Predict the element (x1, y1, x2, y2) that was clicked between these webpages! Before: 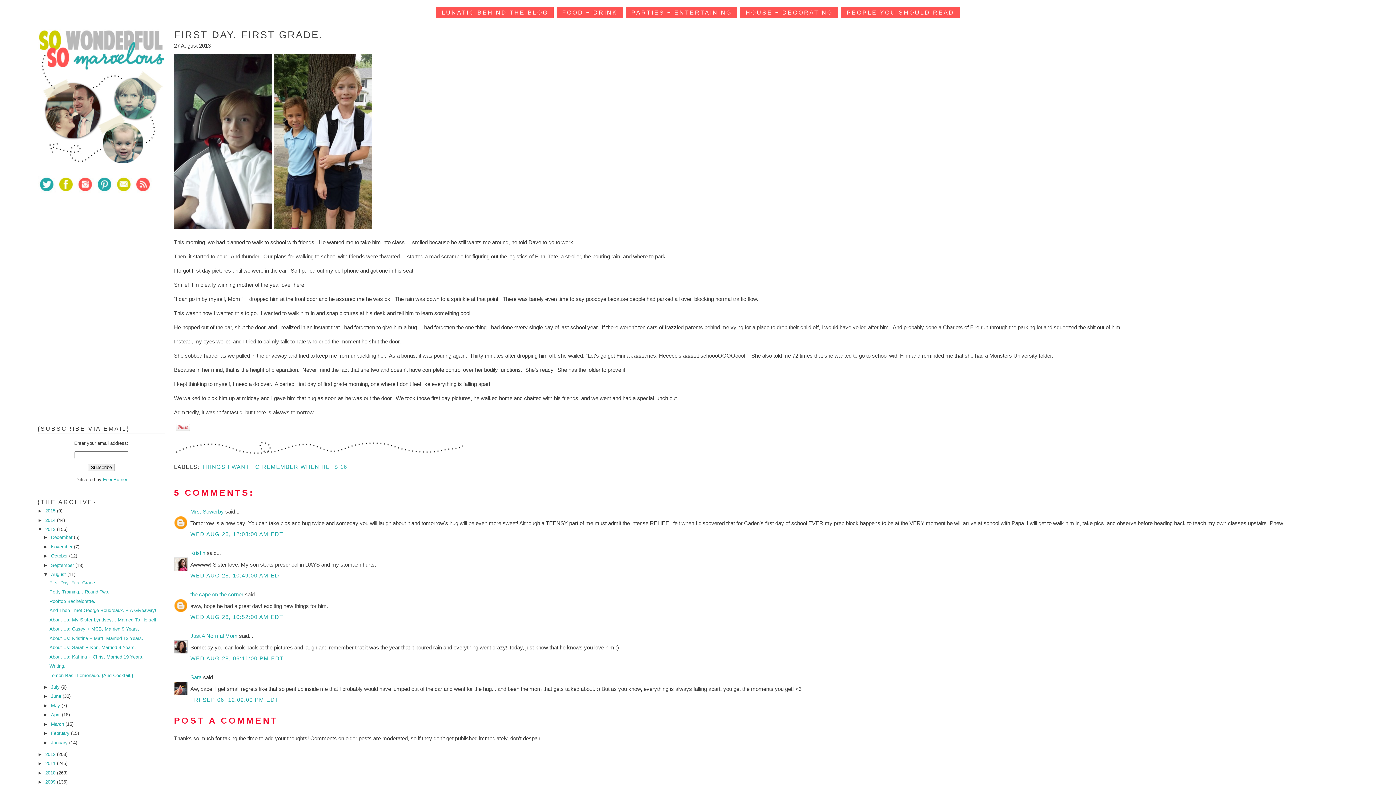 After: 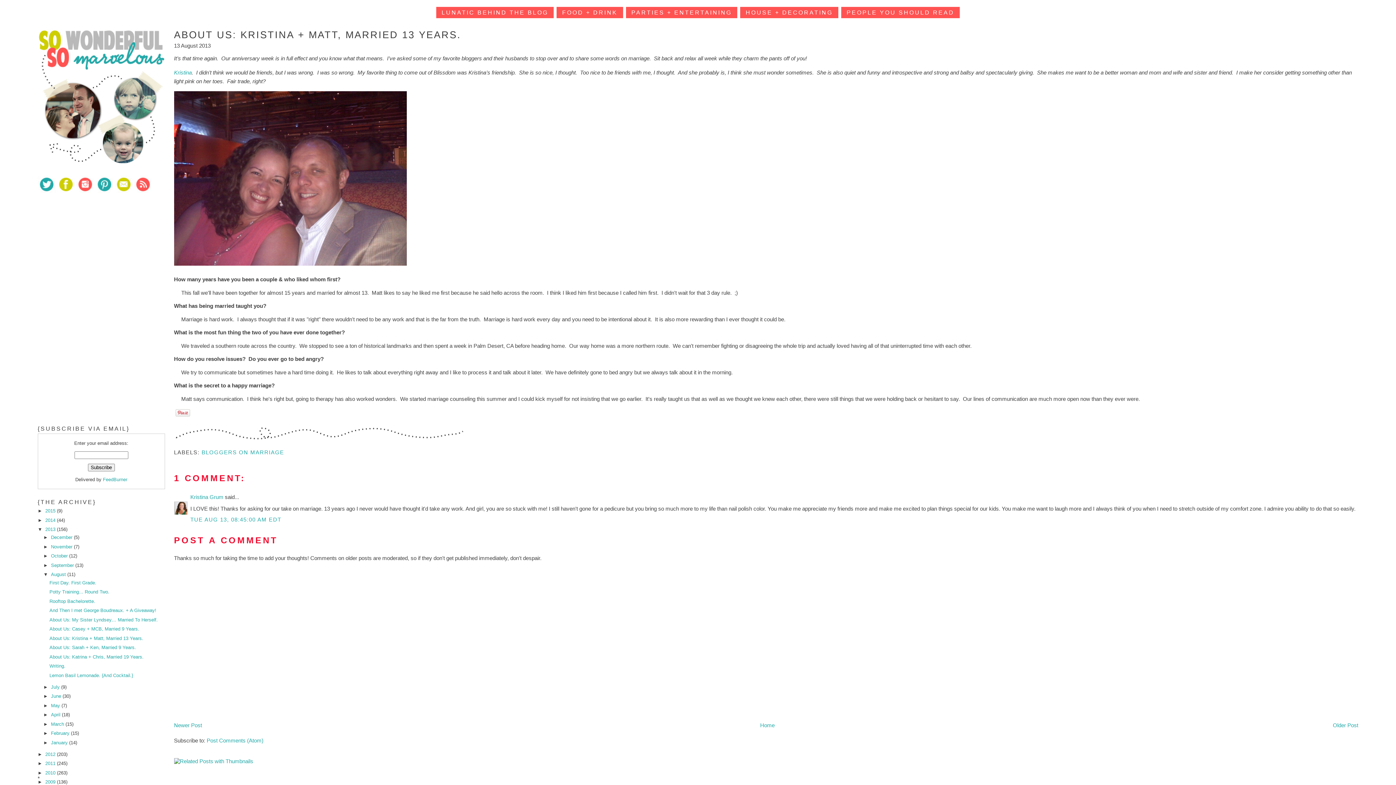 Action: bbox: (49, 635, 143, 641) label: About Us: Kristina + Matt, Married 13 Years.